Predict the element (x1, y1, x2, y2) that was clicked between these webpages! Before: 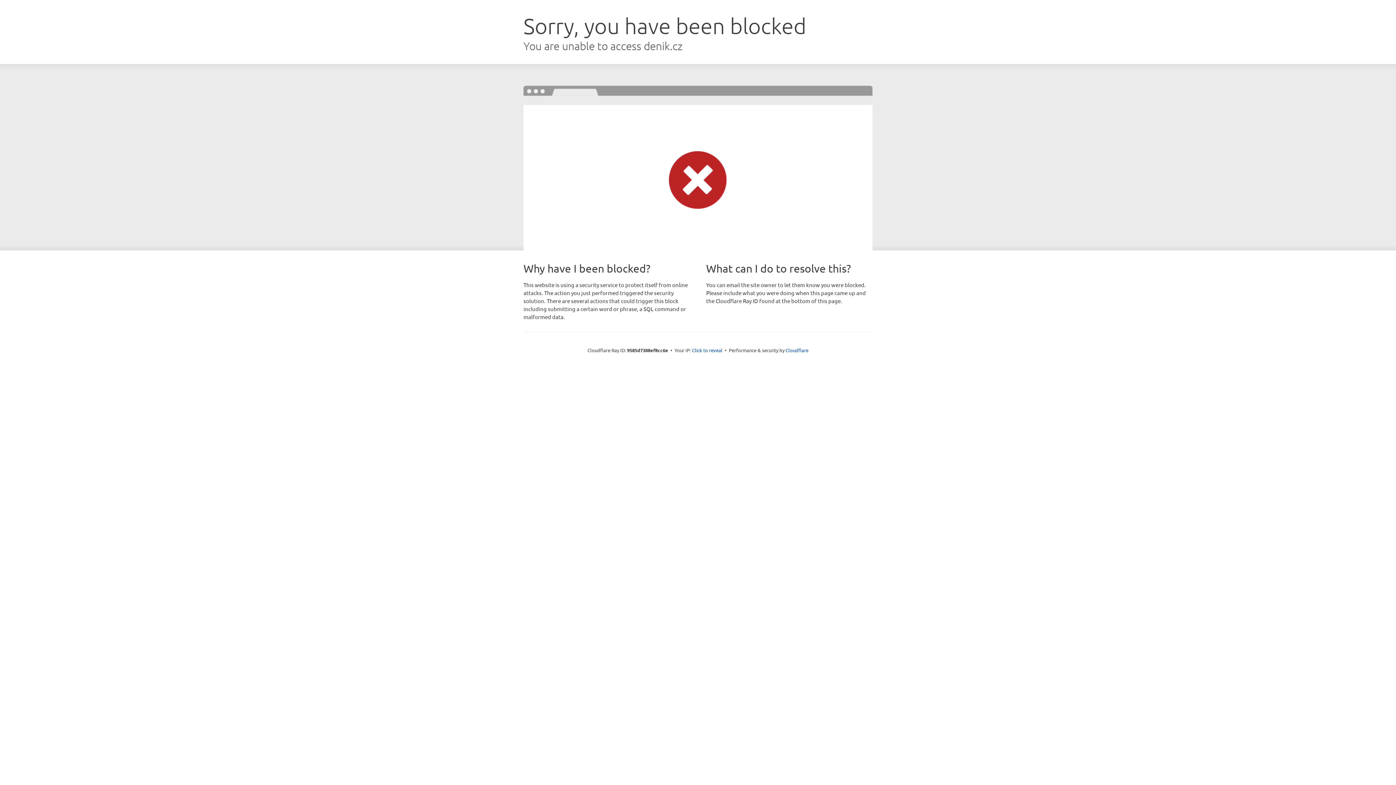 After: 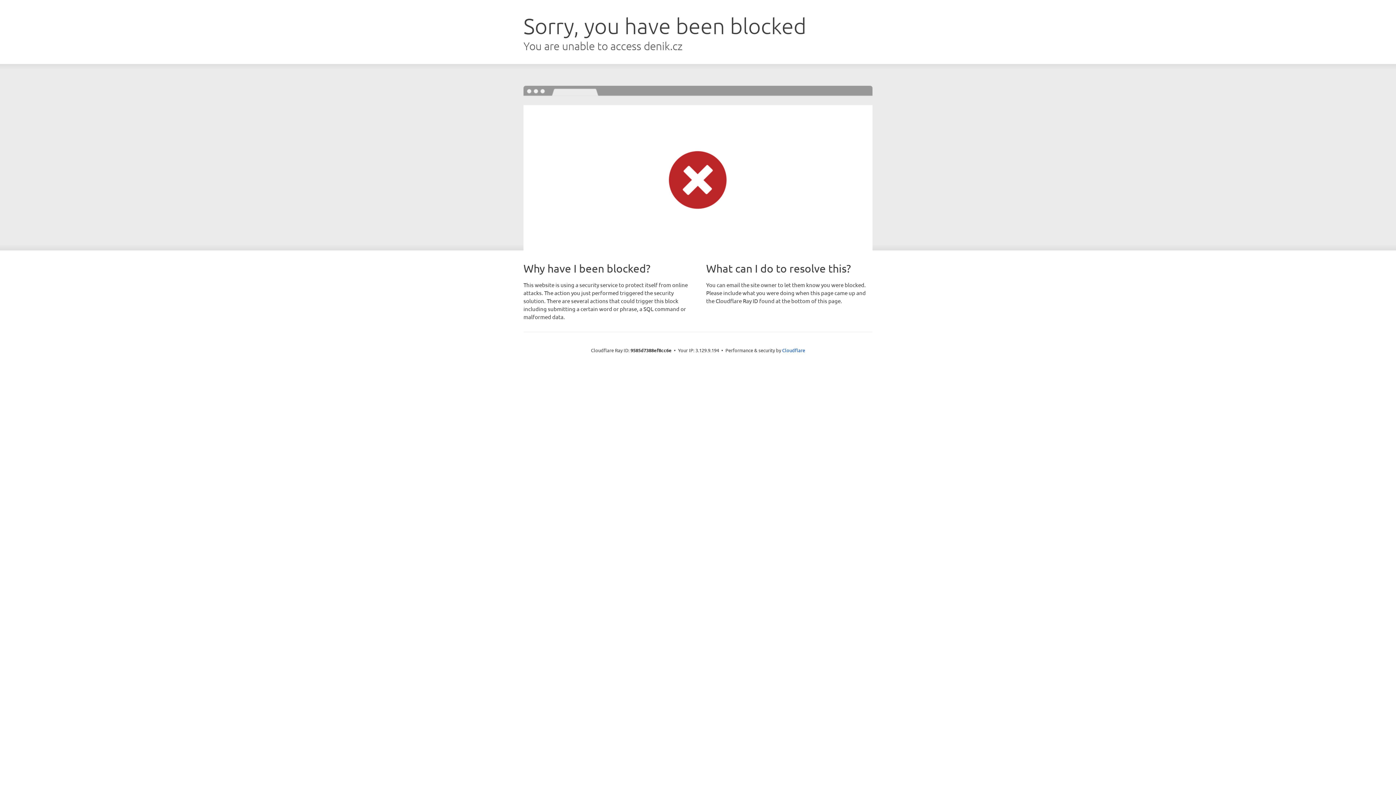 Action: bbox: (692, 346, 722, 353) label: Click to reveal